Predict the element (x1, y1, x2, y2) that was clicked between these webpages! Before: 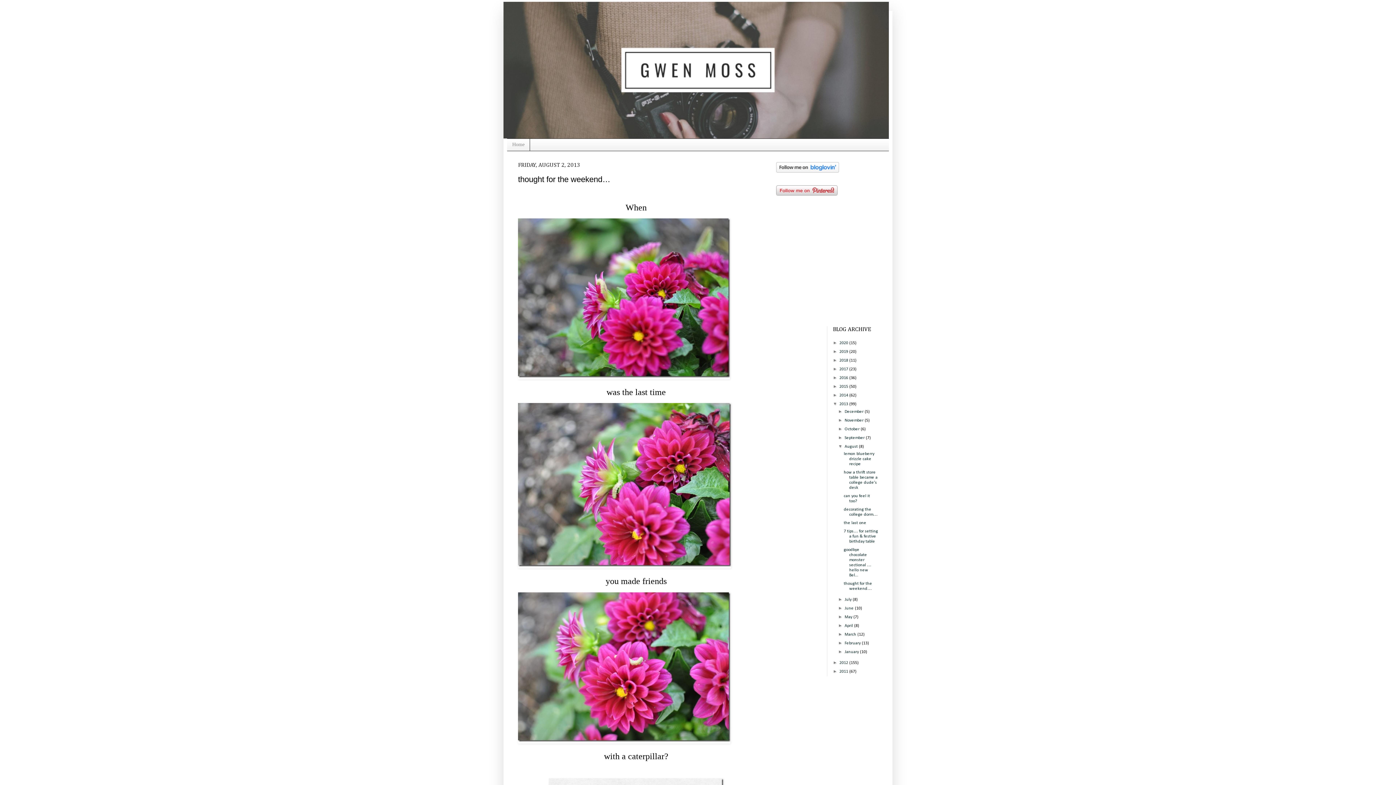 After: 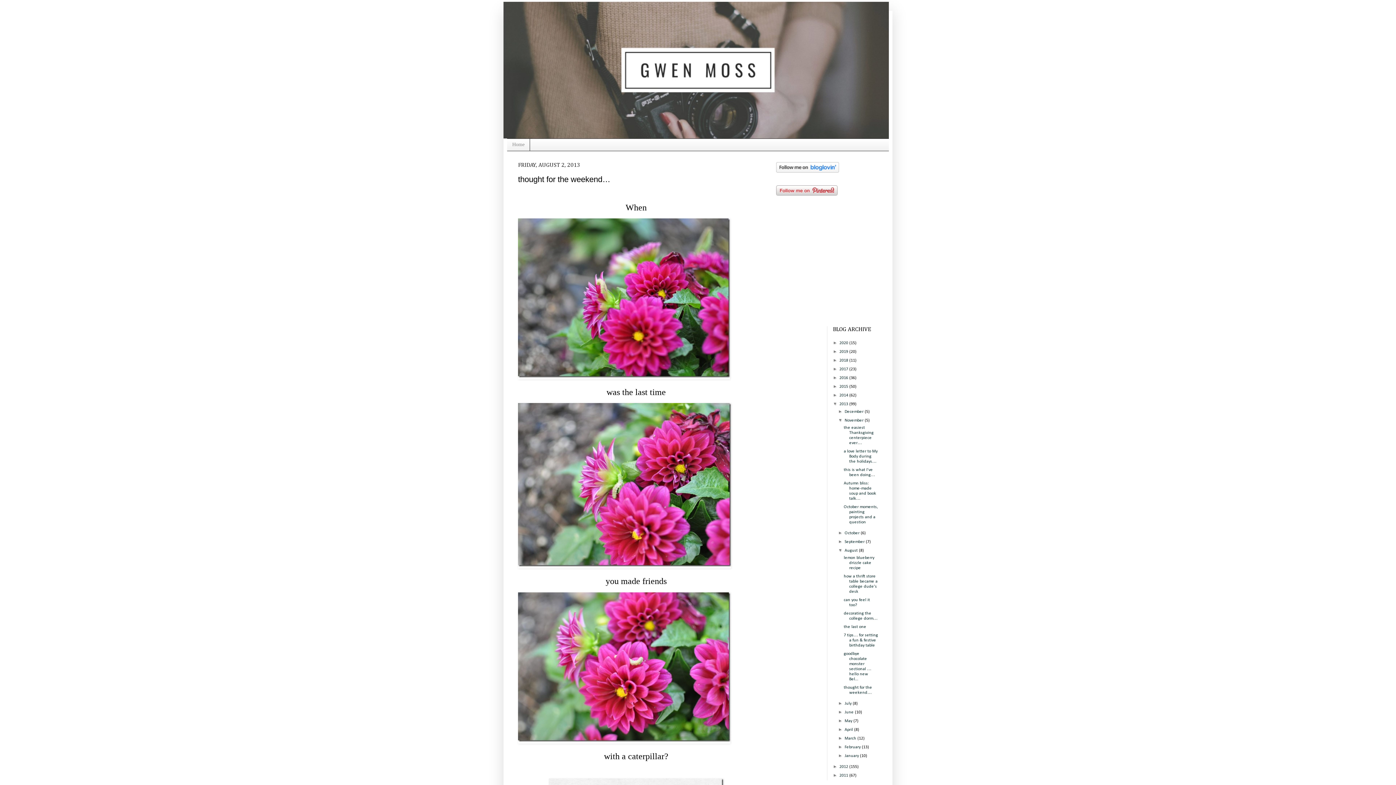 Action: label: ►   bbox: (838, 417, 844, 422)